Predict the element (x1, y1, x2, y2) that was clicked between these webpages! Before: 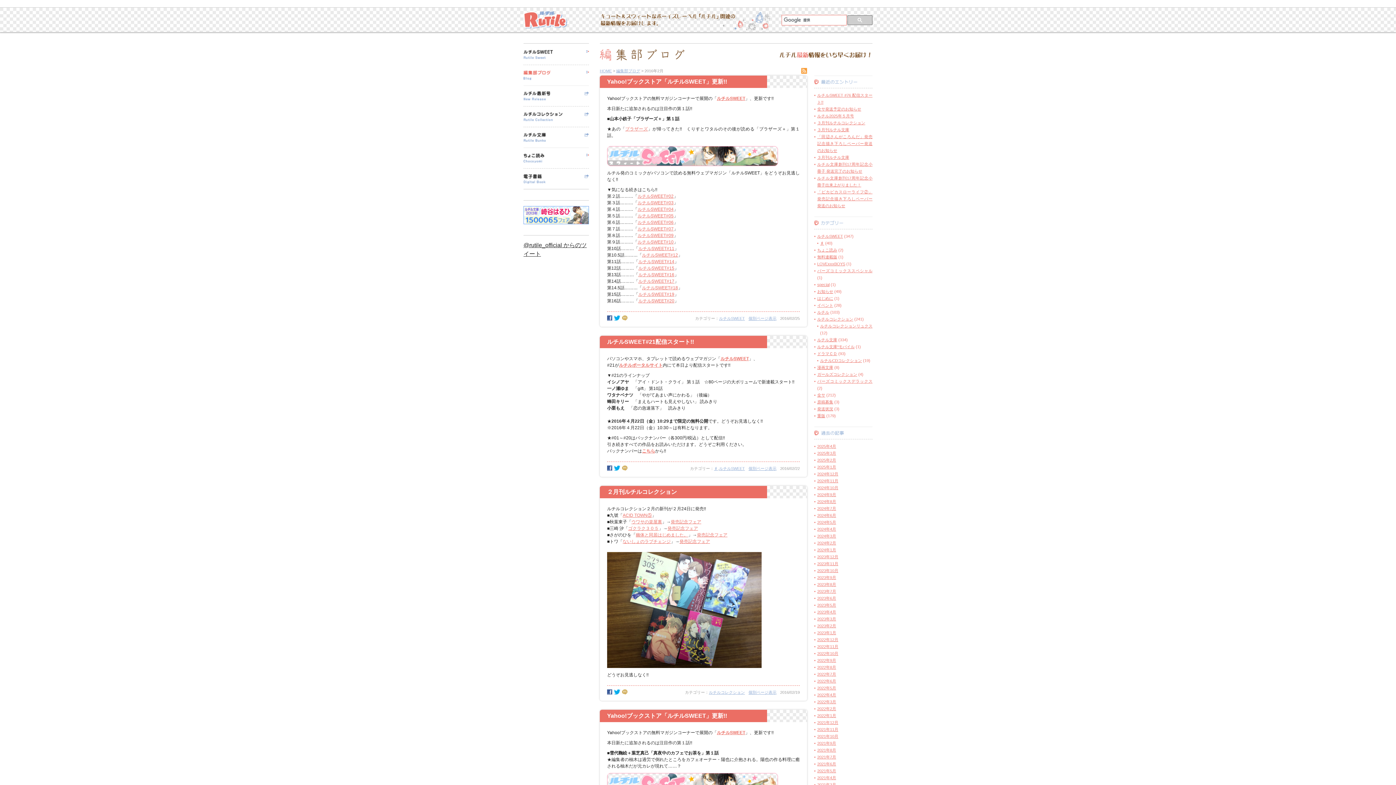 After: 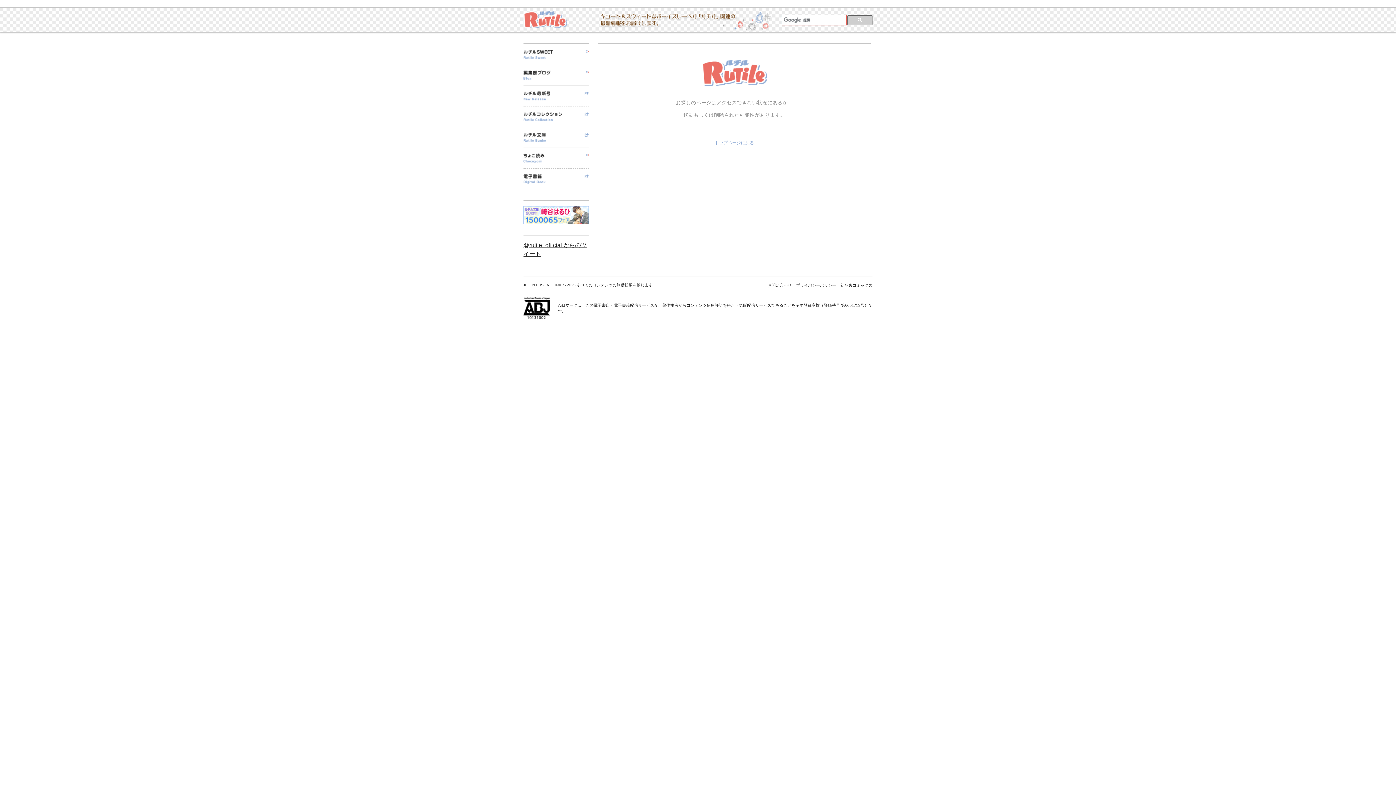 Action: label: ルチルSWEET#17 bbox: (638, 278, 674, 284)